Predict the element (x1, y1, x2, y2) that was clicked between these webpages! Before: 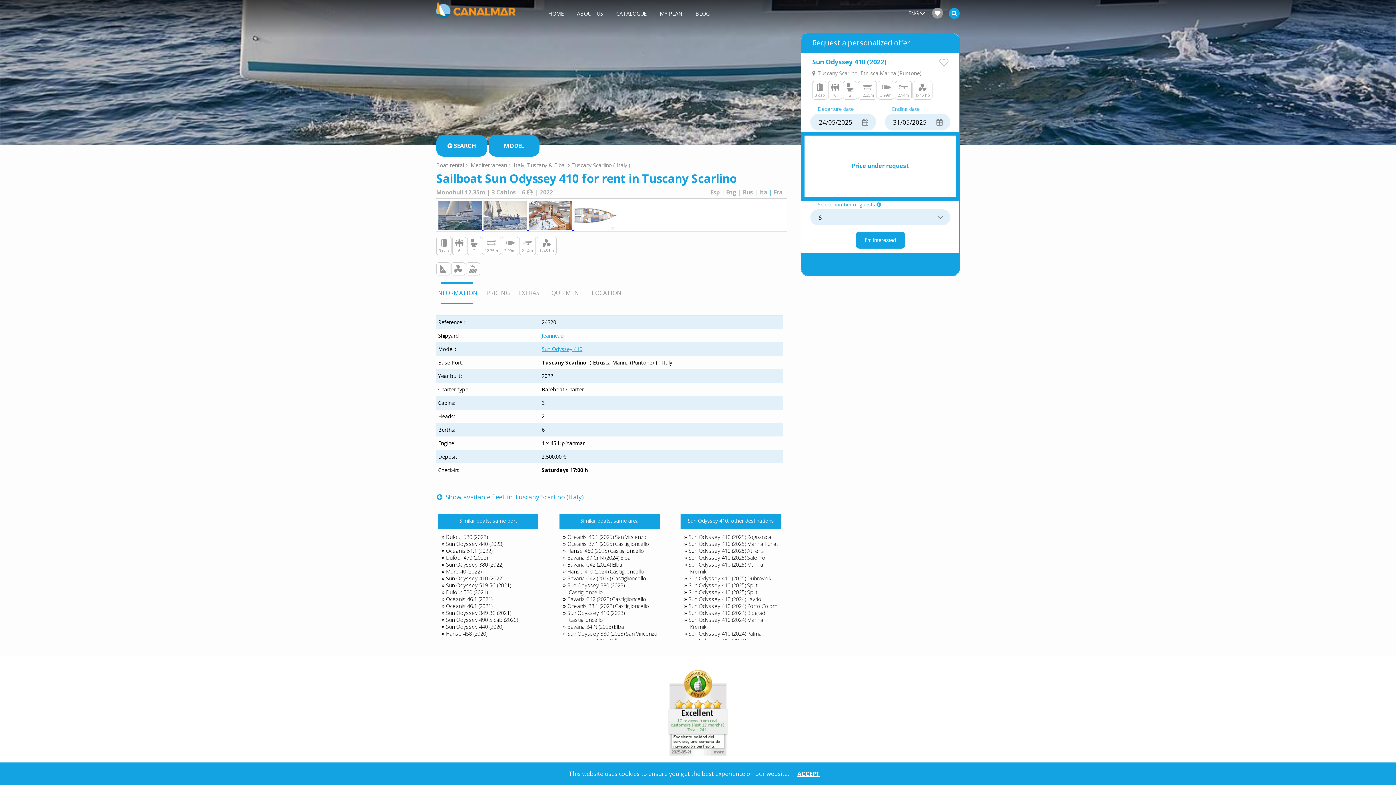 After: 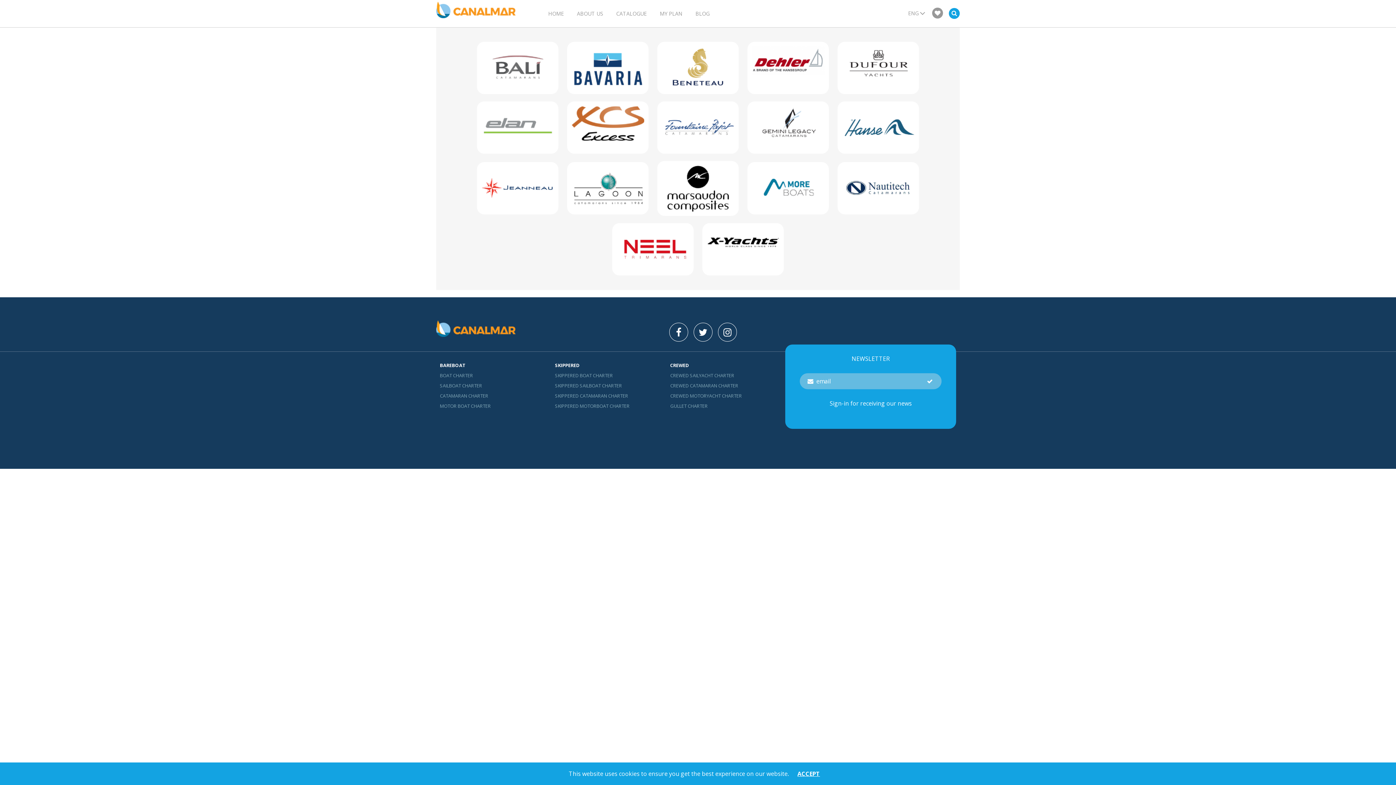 Action: bbox: (541, 332, 563, 339) label: Jeanneau